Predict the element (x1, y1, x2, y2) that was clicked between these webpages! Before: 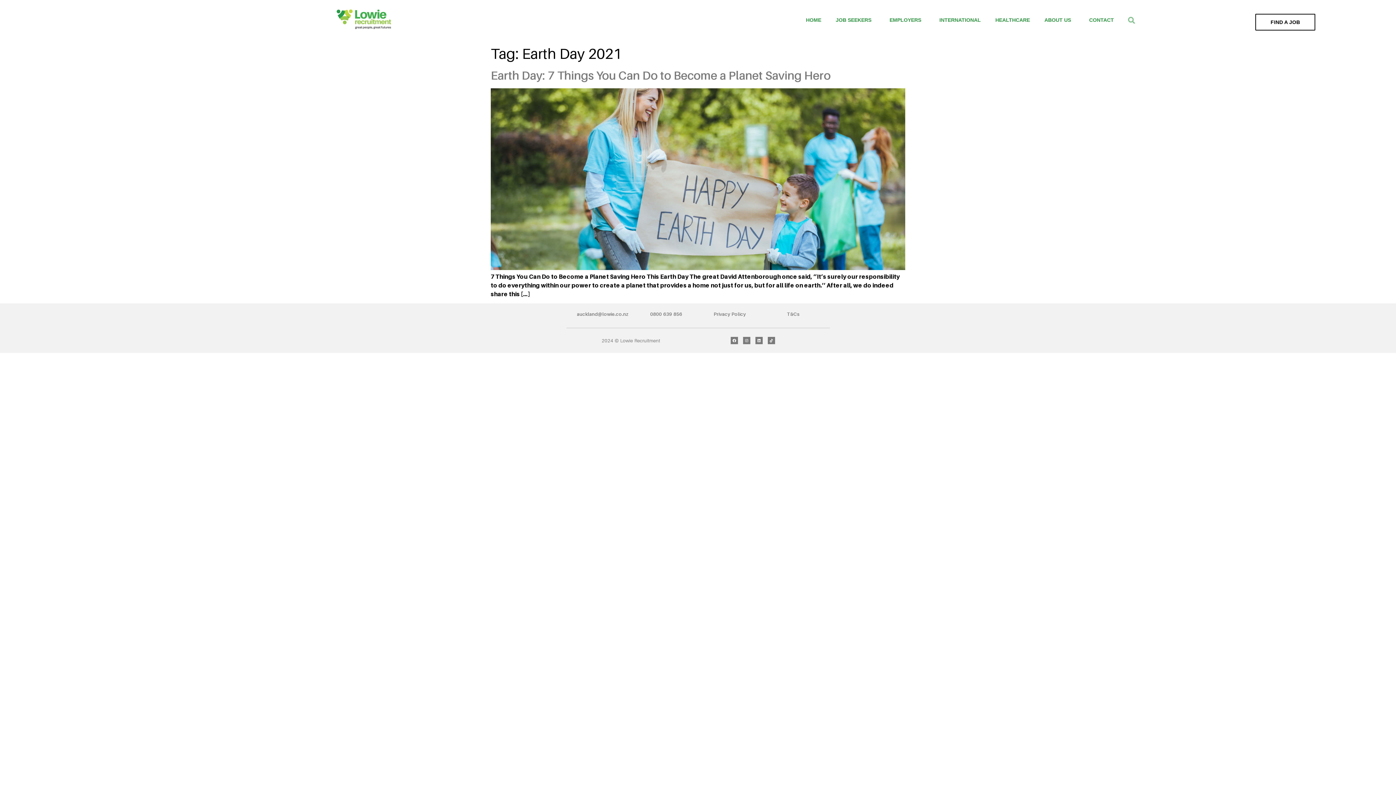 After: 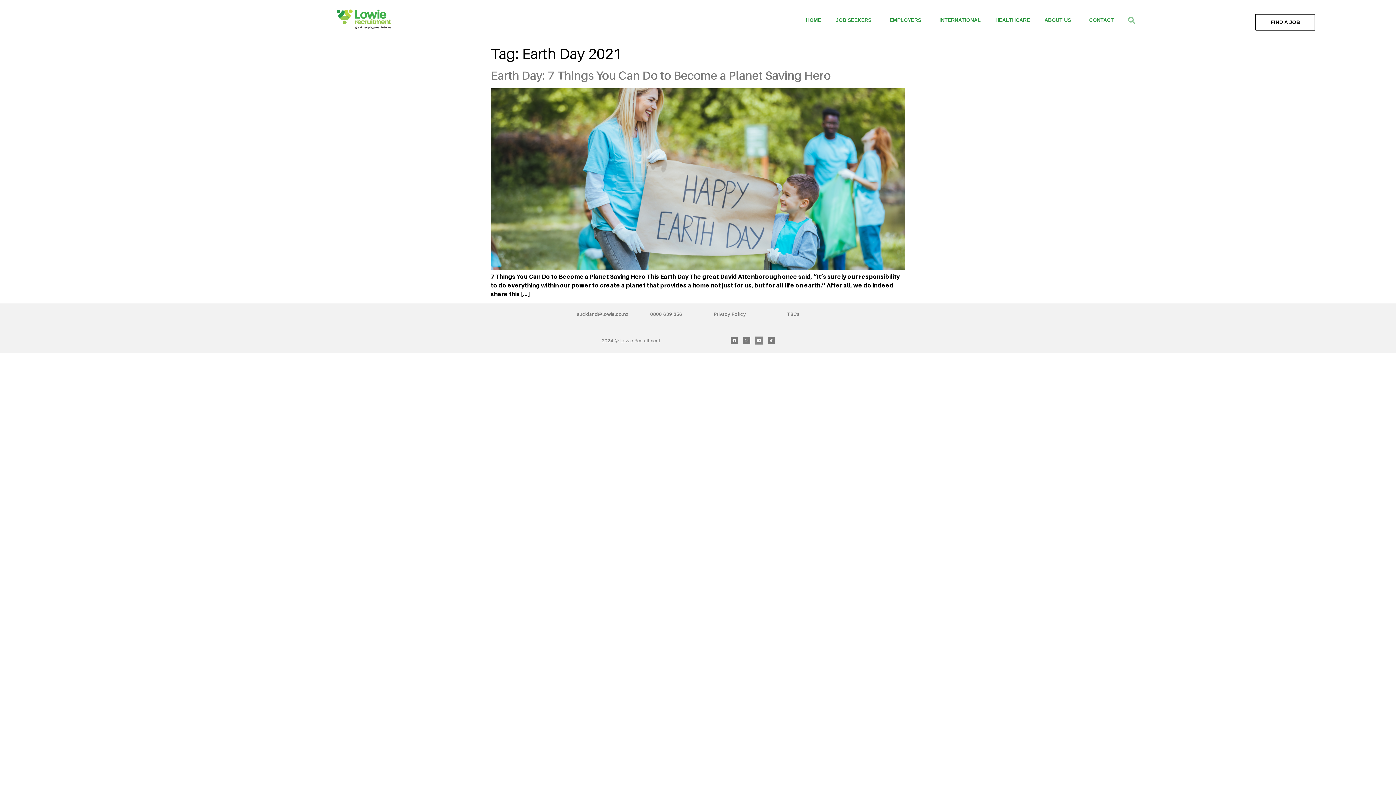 Action: bbox: (755, 337, 762, 344) label: Linkedin